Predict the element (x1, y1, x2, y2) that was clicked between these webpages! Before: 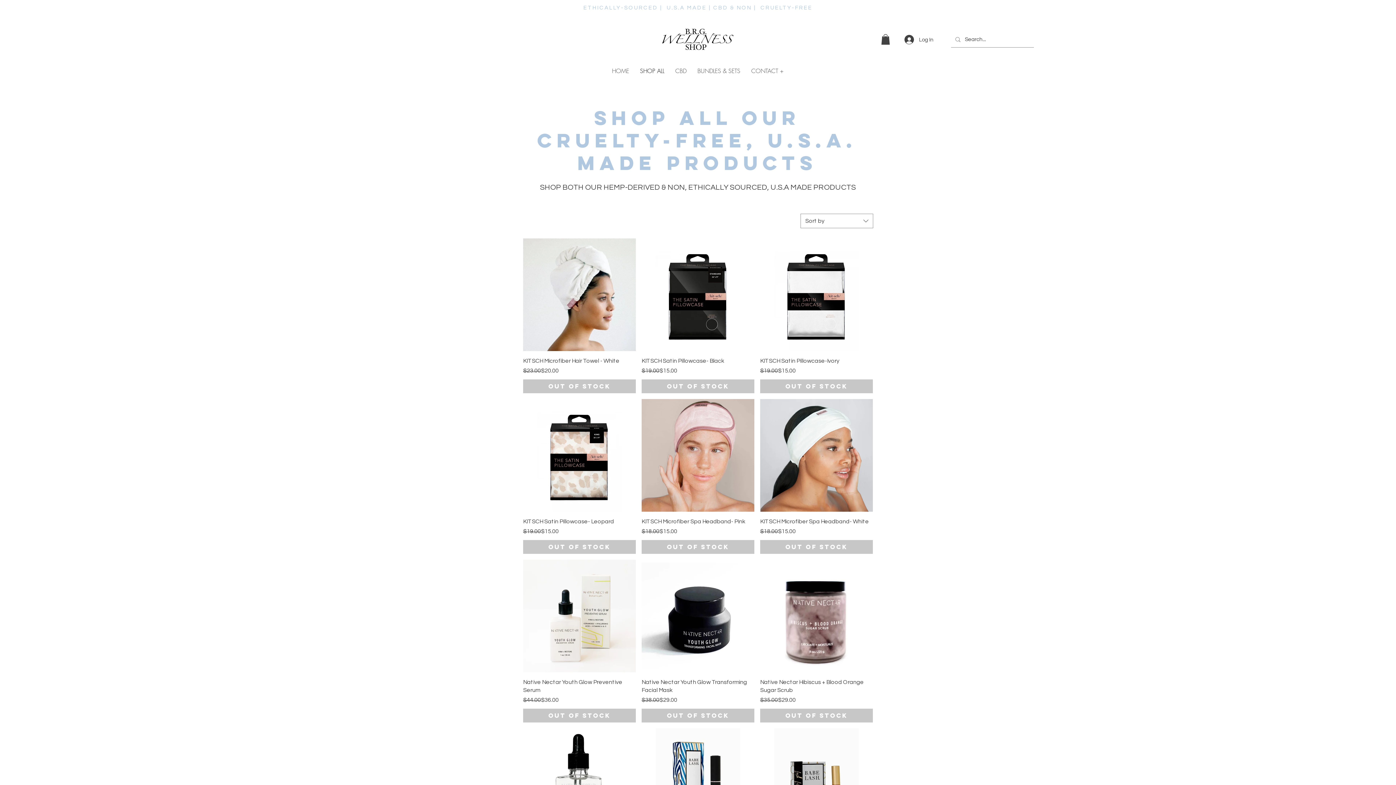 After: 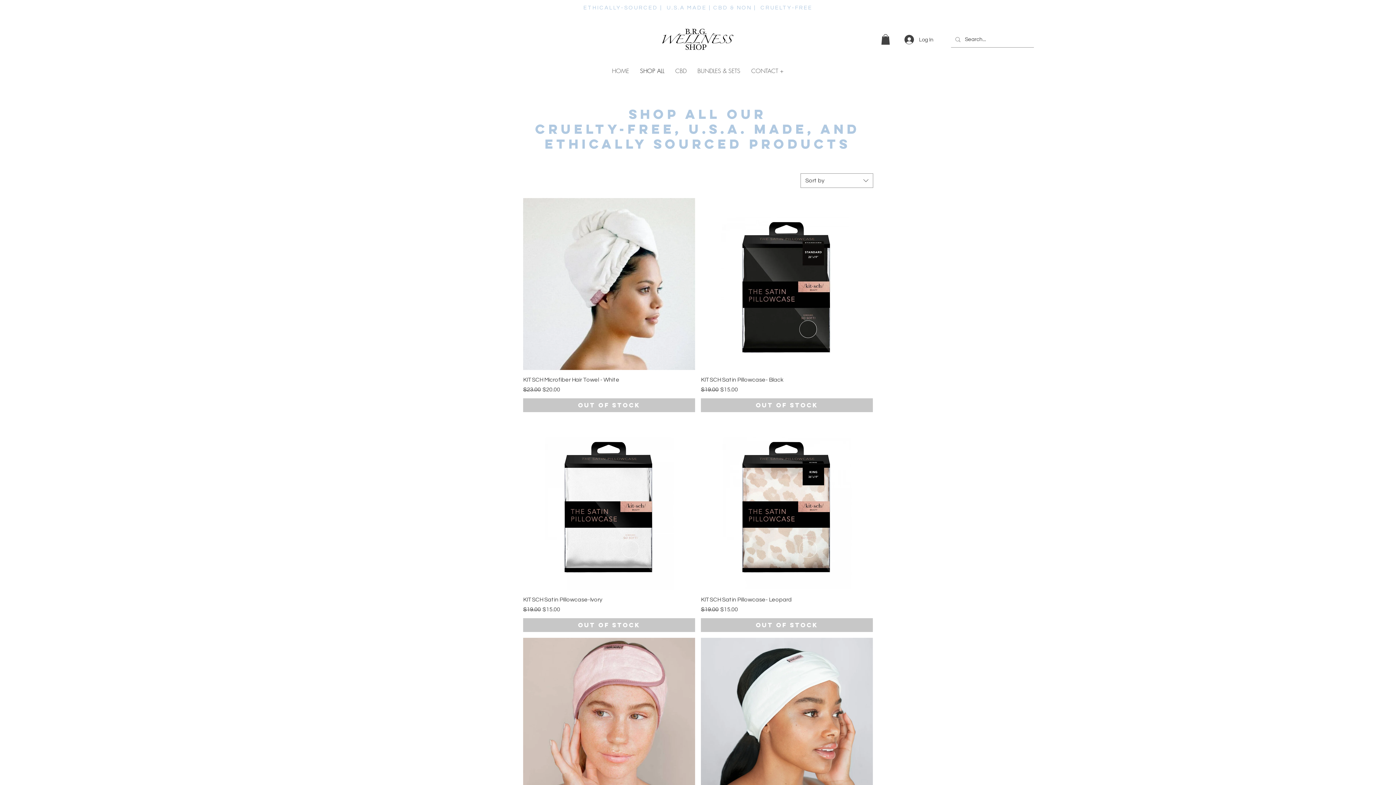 Action: bbox: (634, 65, 670, 75) label: SHOP ALL